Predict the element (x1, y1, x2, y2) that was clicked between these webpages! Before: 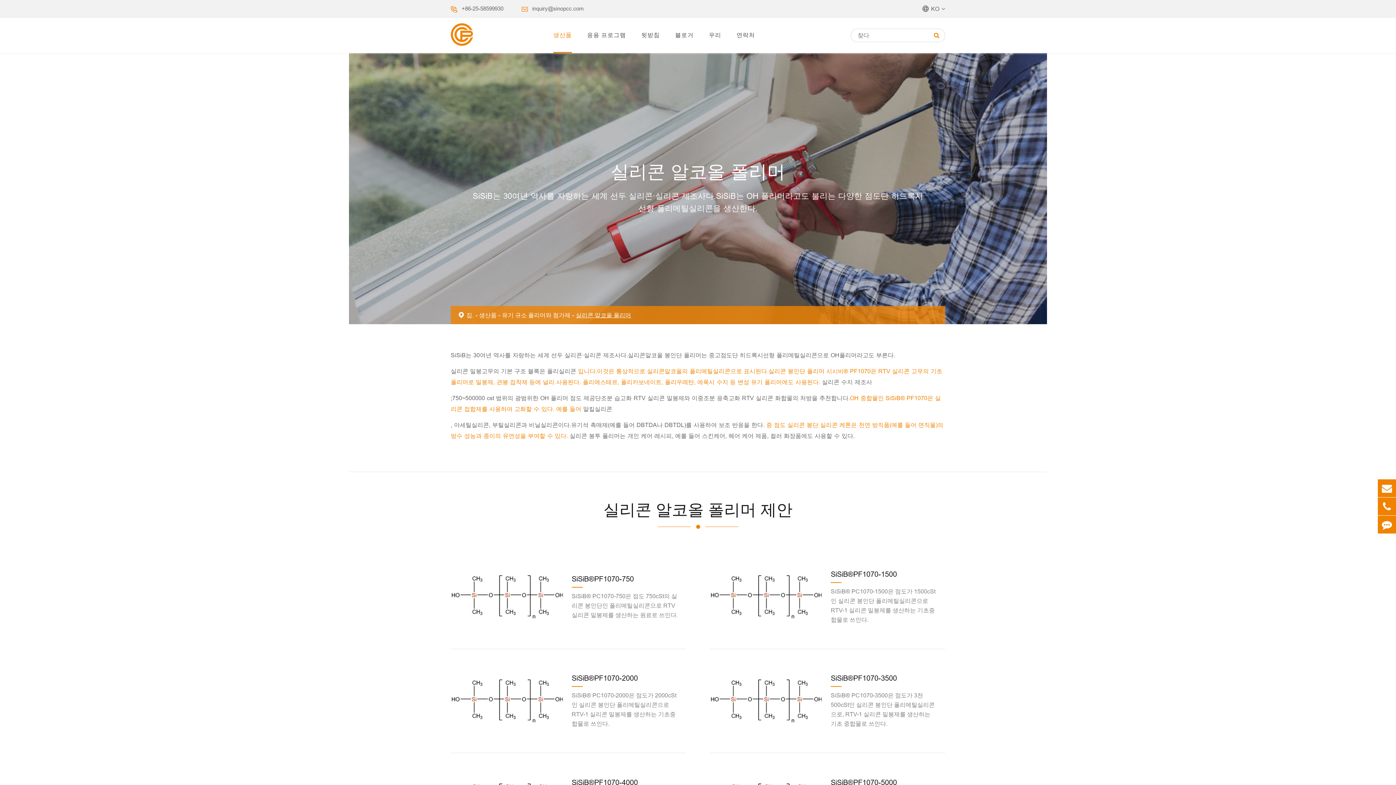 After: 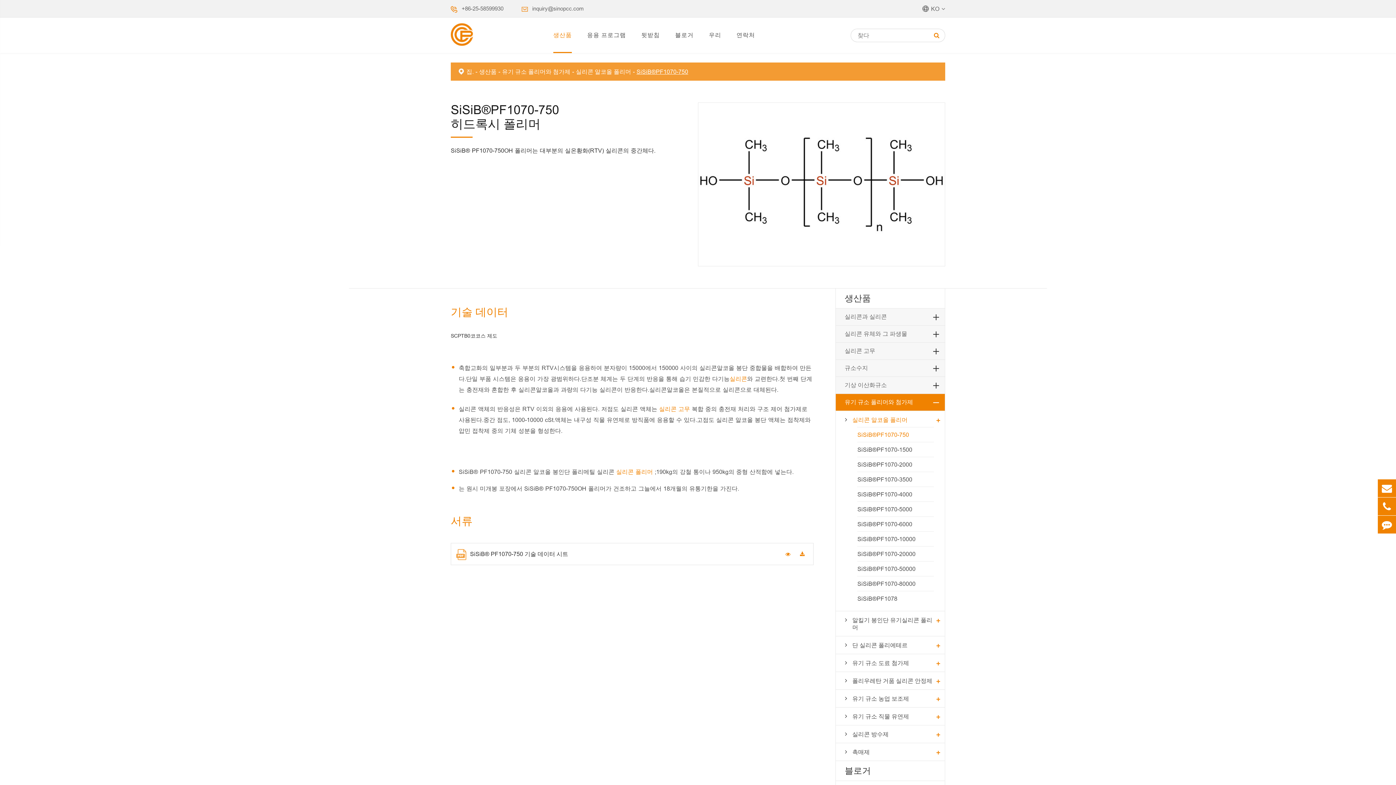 Action: label: SiSiB® PC1070-750은 점도 750cSt의 실리콘 봉인단인 폴리메틸실리콘으로 RTV 실리콘 밀봉제를 생산하는 원료로 쓰인다. bbox: (571, 593, 678, 618)